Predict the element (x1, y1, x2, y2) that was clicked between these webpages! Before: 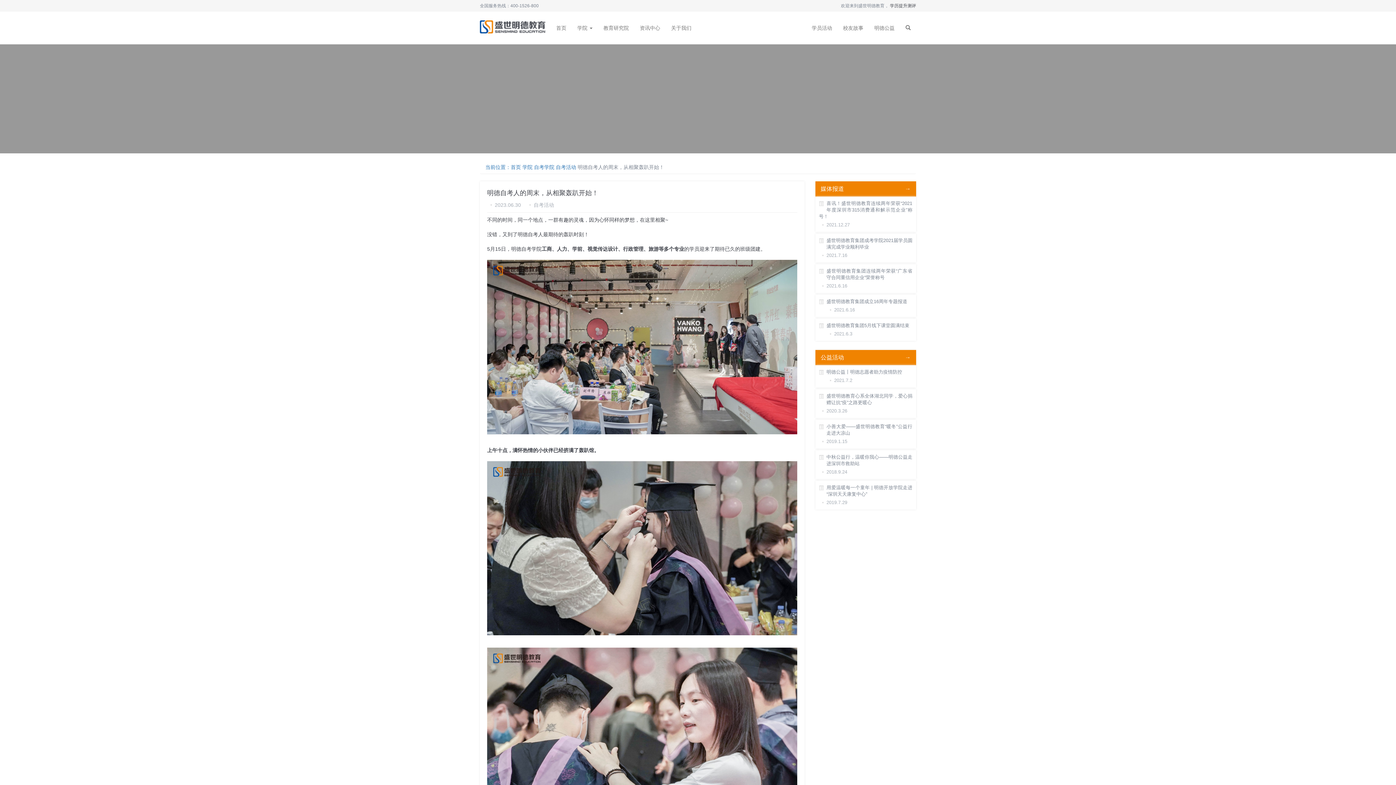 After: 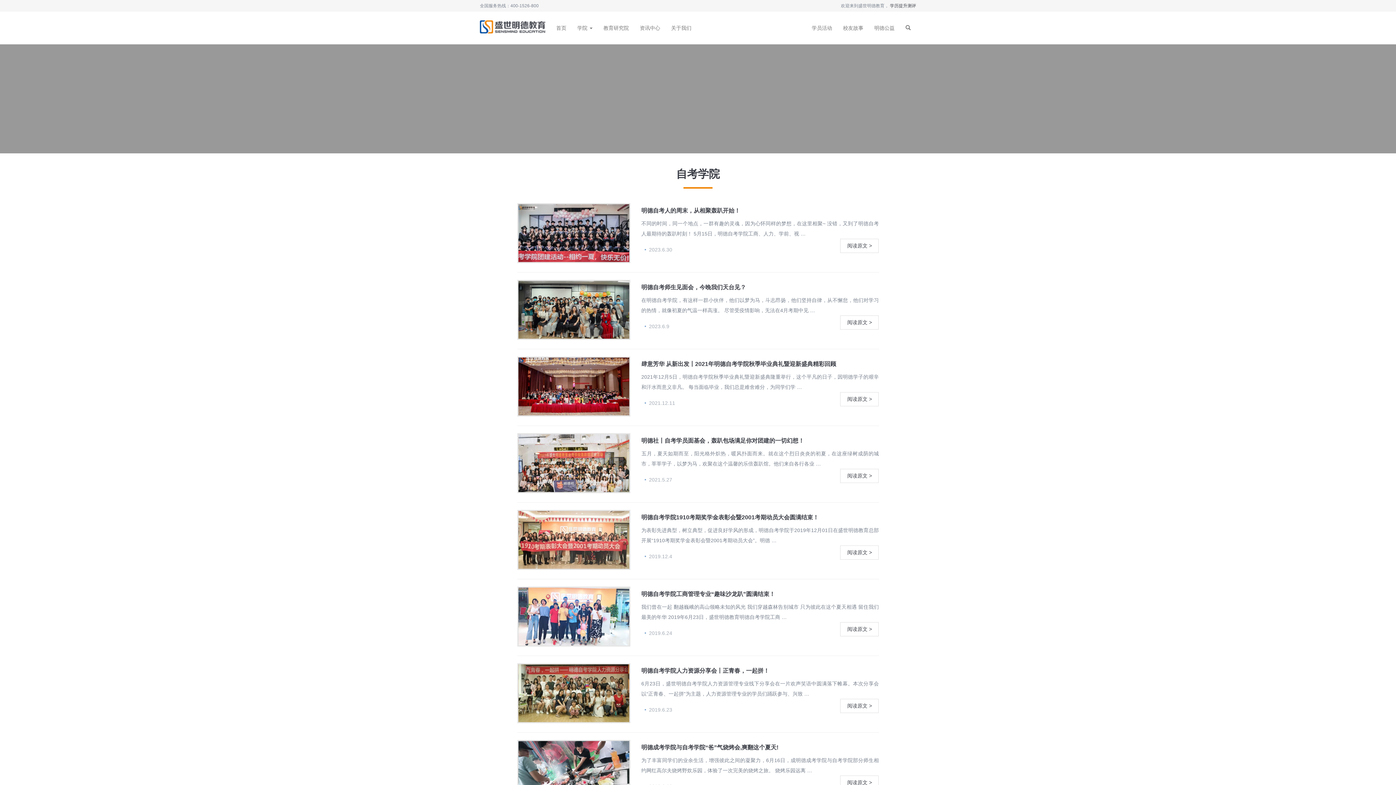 Action: bbox: (534, 164, 554, 170) label: 自考学院